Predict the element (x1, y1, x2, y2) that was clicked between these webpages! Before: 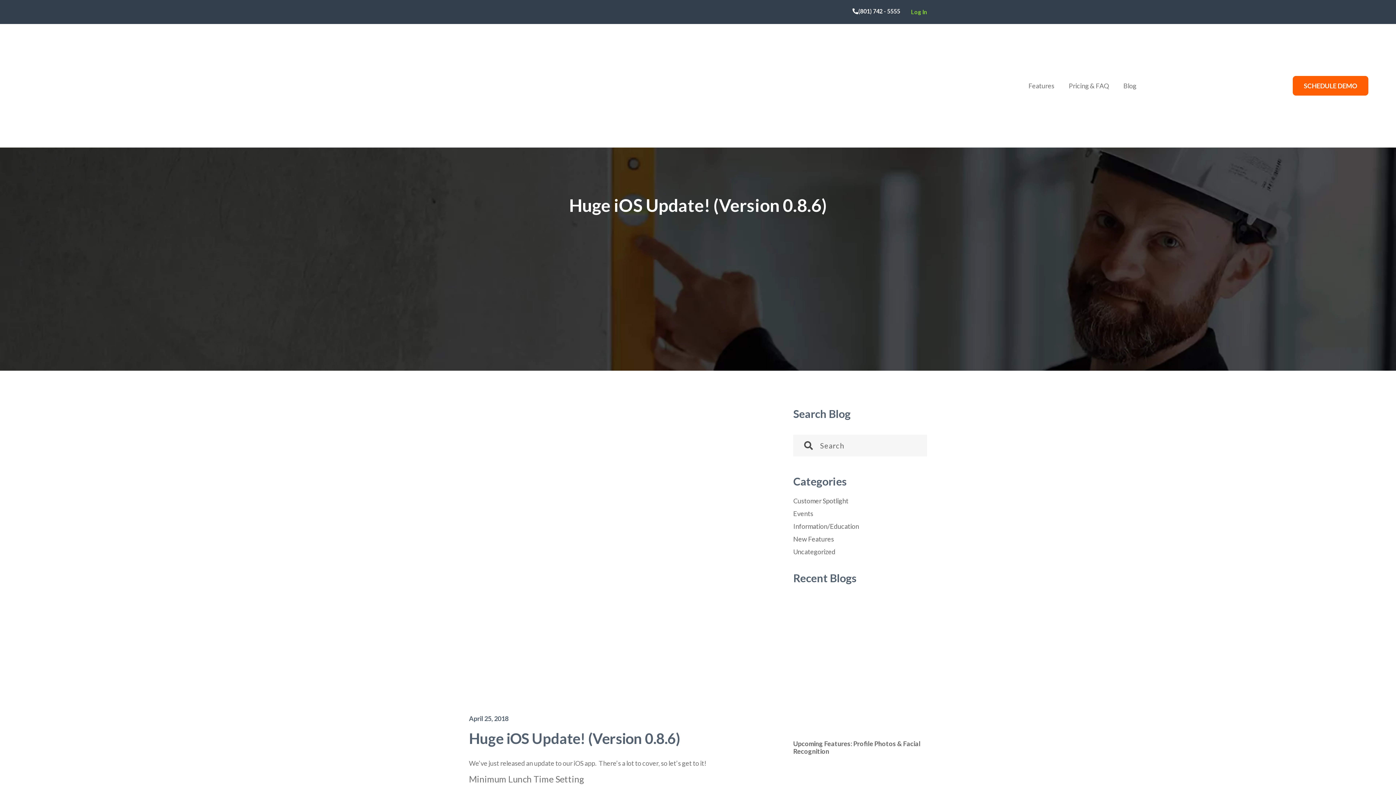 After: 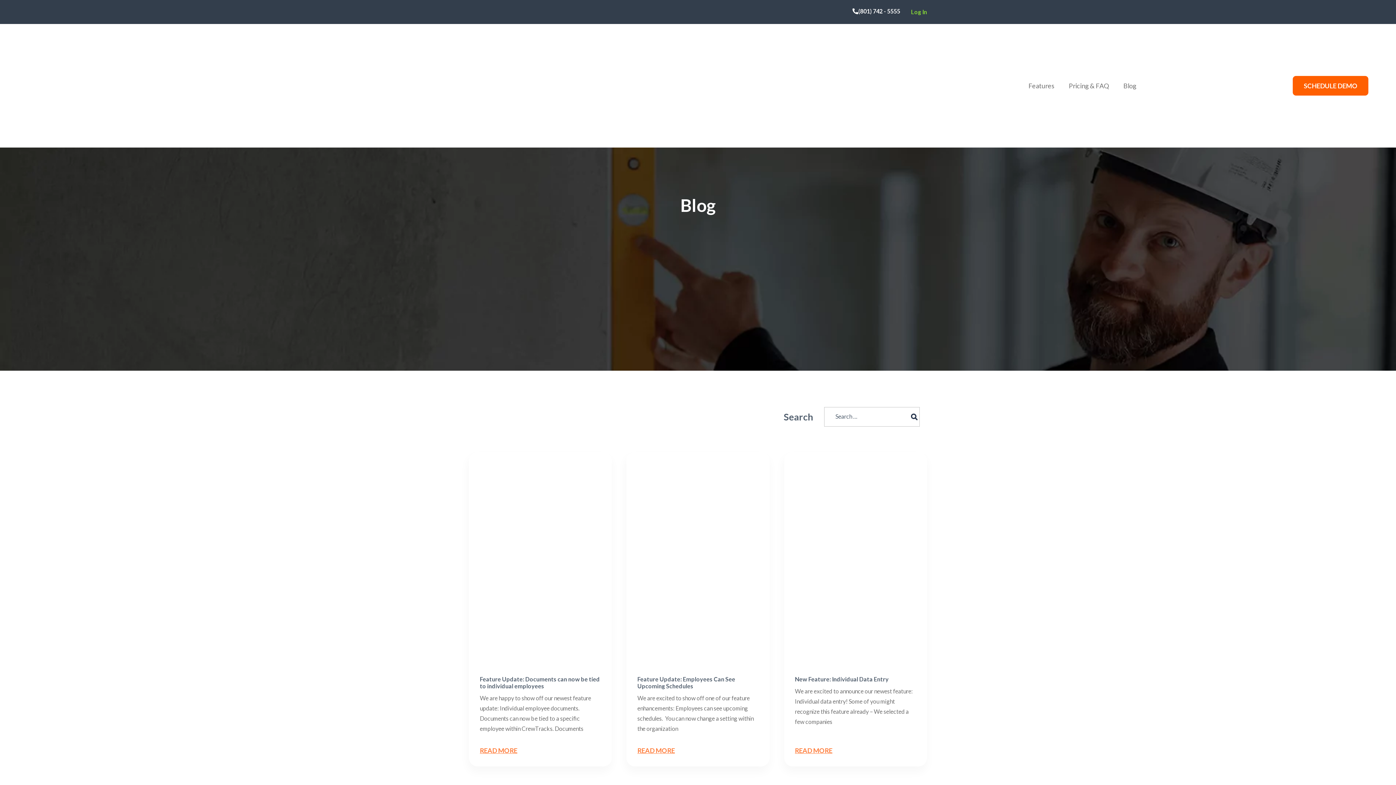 Action: label: New Features bbox: (793, 535, 834, 543)